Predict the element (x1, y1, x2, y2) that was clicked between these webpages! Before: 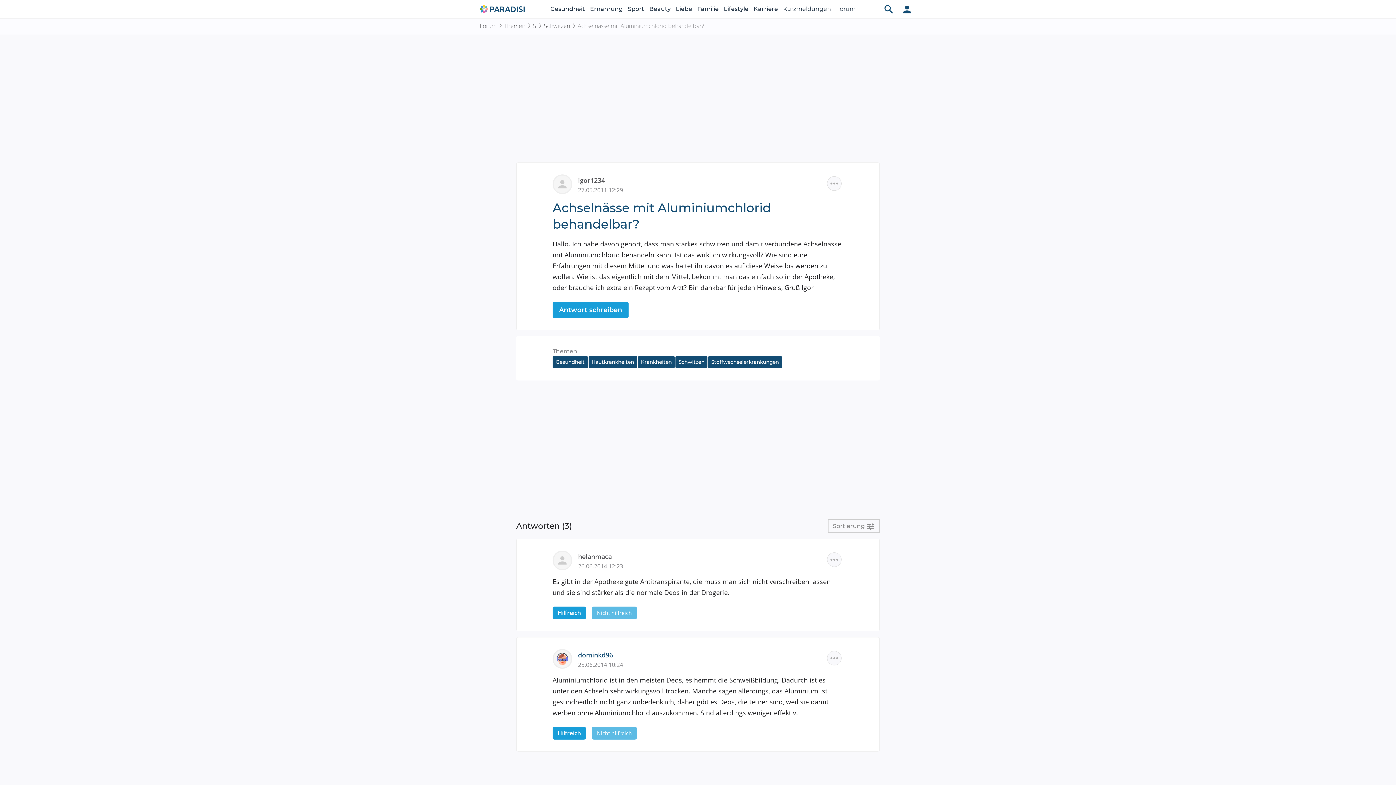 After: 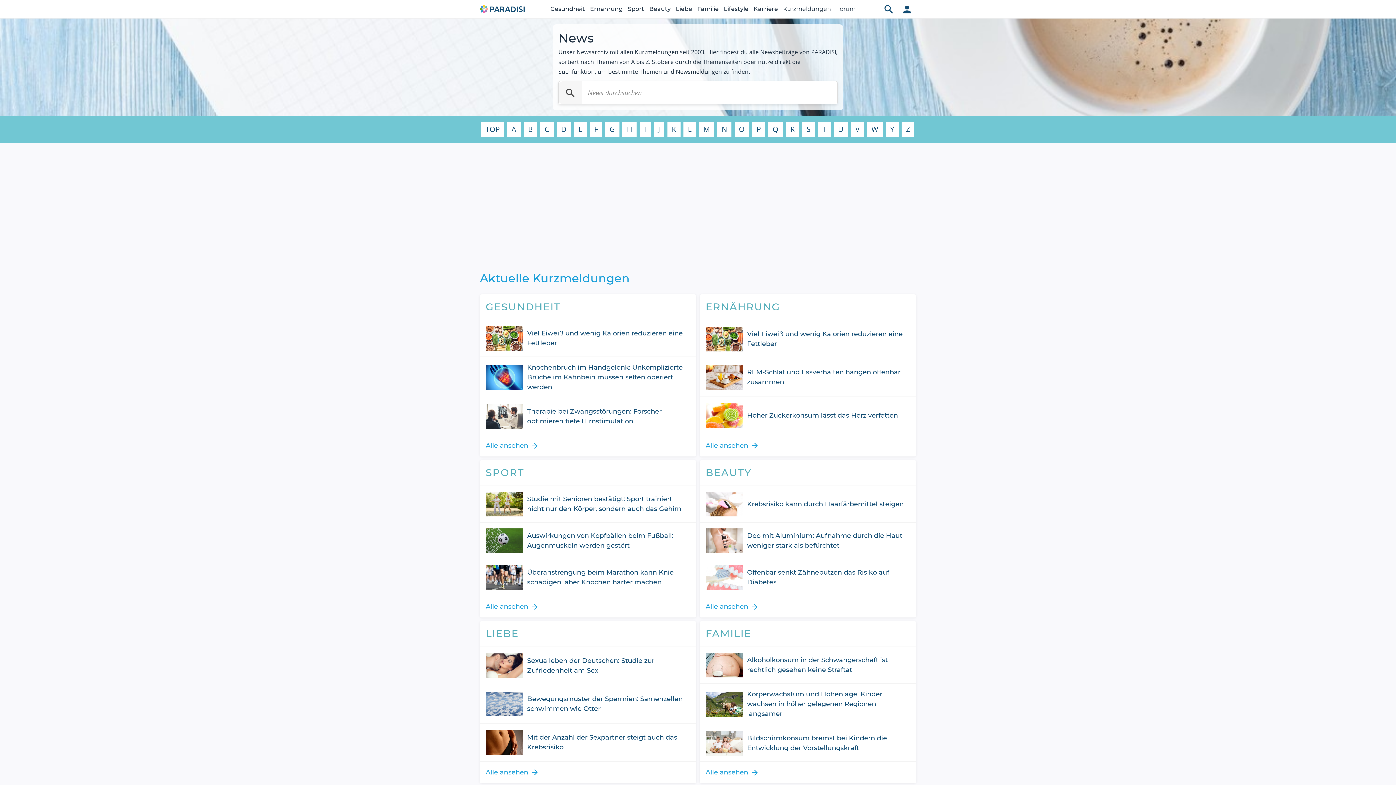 Action: label: Kurzmeldungen bbox: (783, 0, 831, 18)